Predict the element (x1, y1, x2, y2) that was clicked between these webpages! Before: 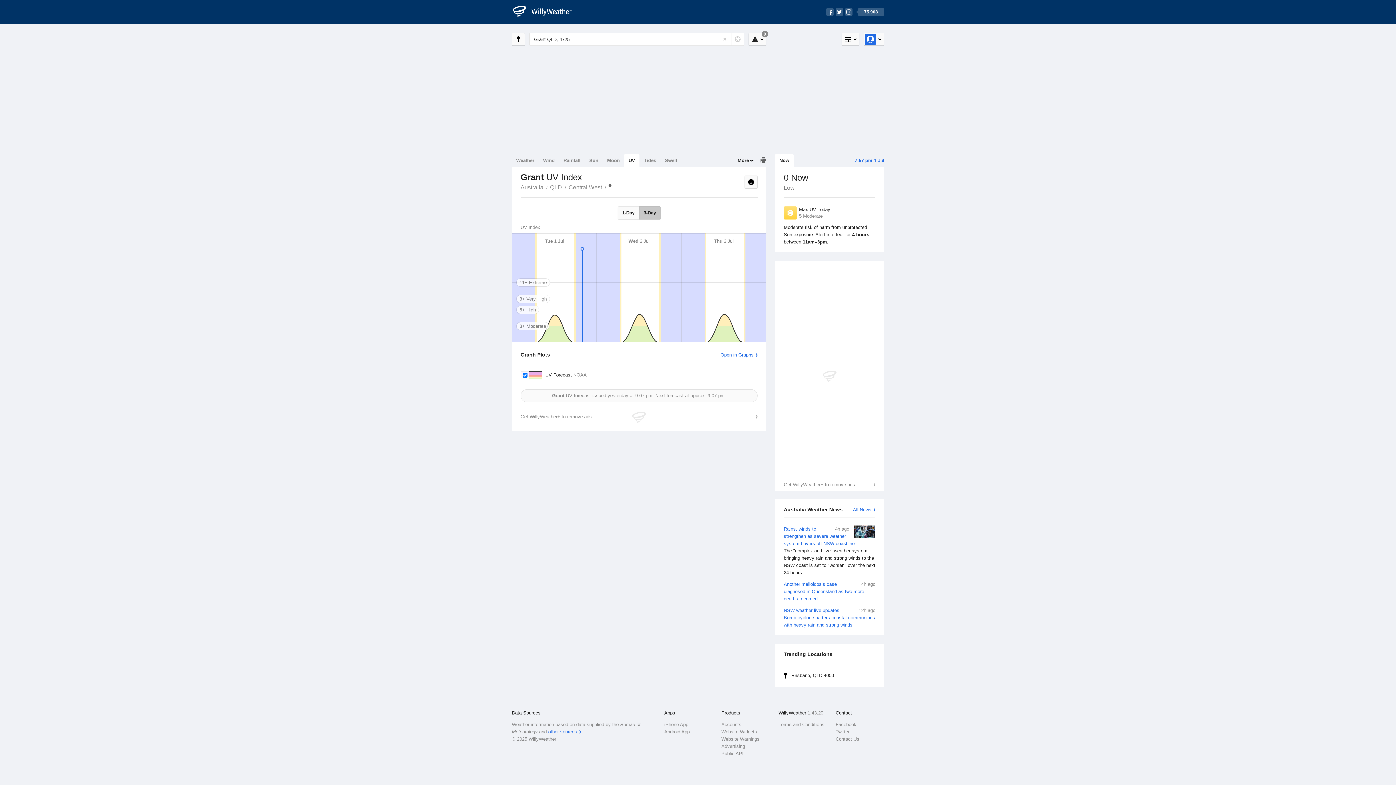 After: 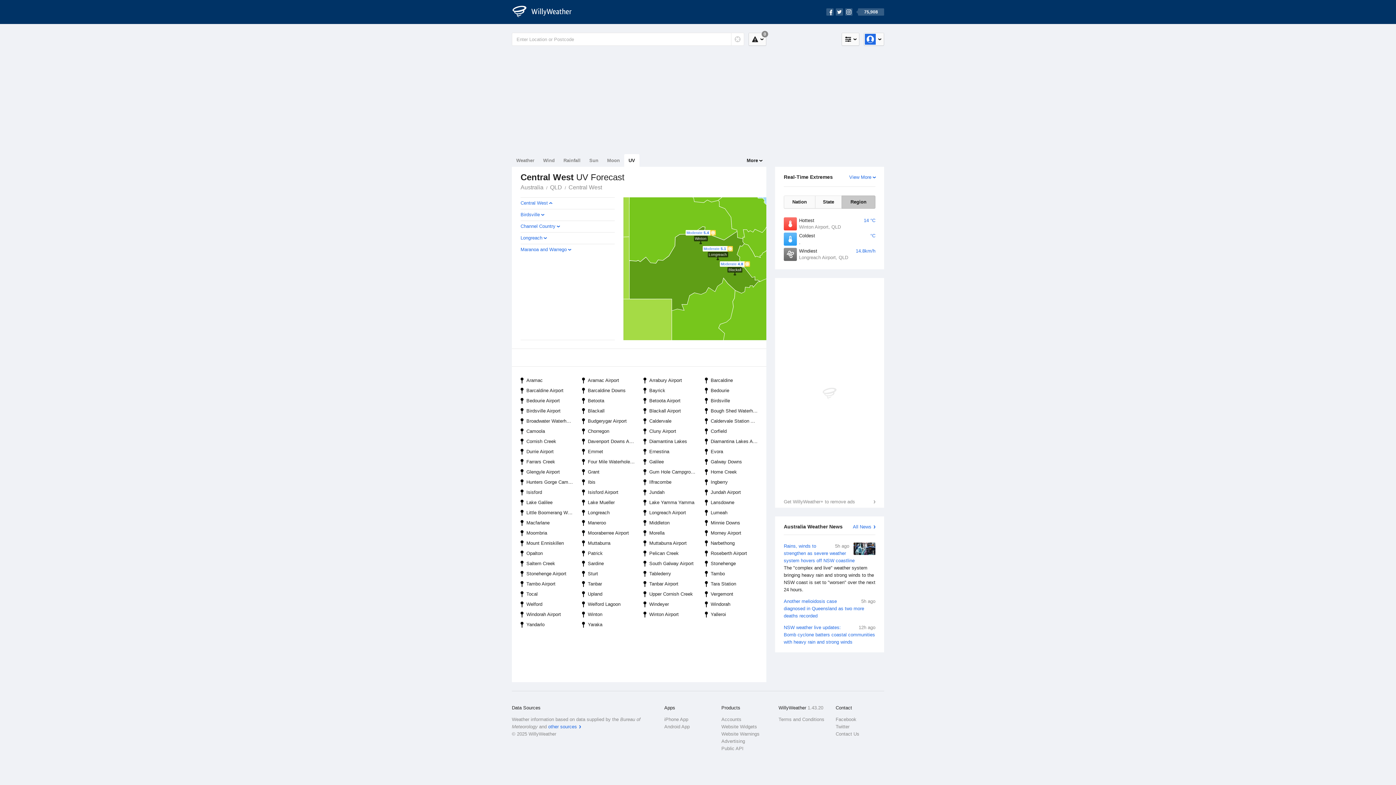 Action: bbox: (566, 184, 604, 190) label: Central West